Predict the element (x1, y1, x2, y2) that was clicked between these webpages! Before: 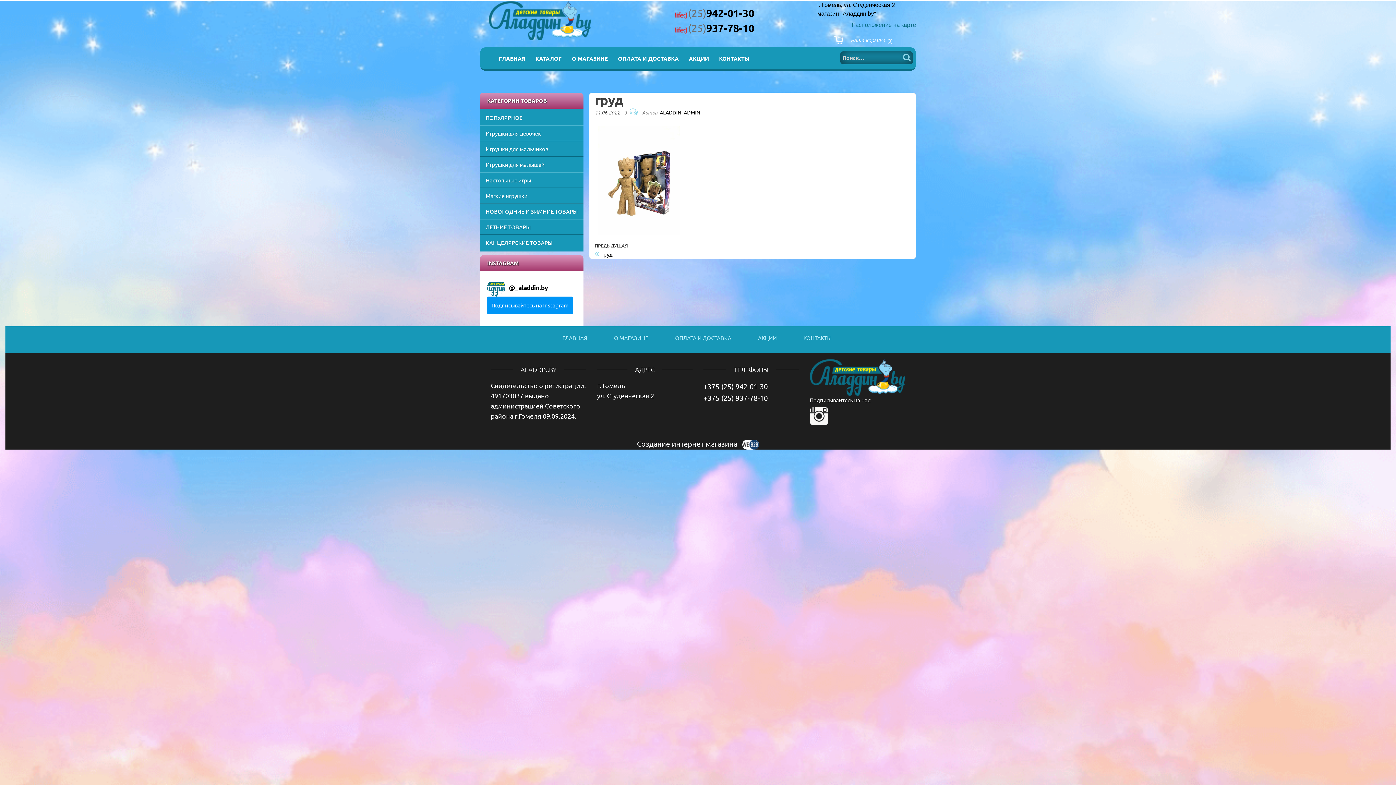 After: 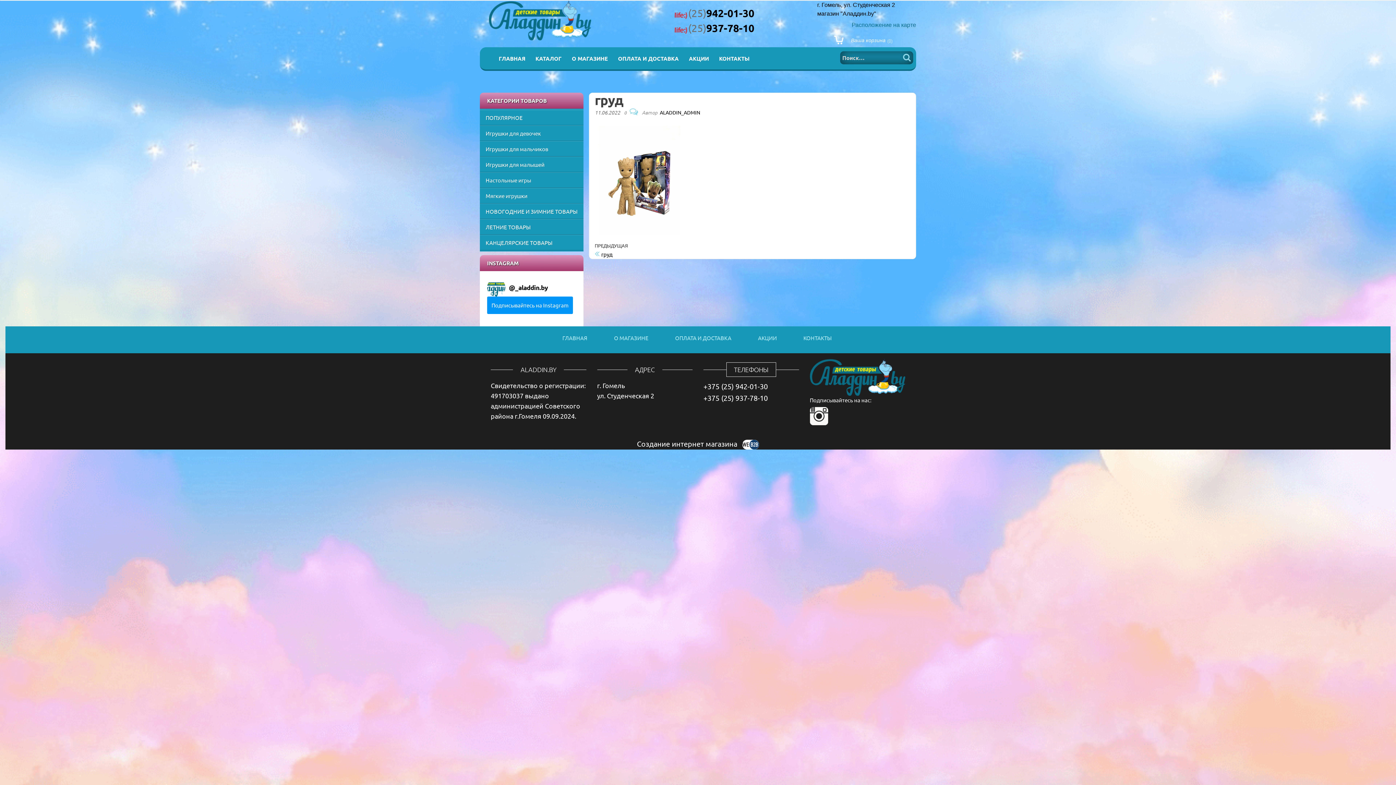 Action: bbox: (703, 393, 768, 402) label: +375 (25) 937-78-10